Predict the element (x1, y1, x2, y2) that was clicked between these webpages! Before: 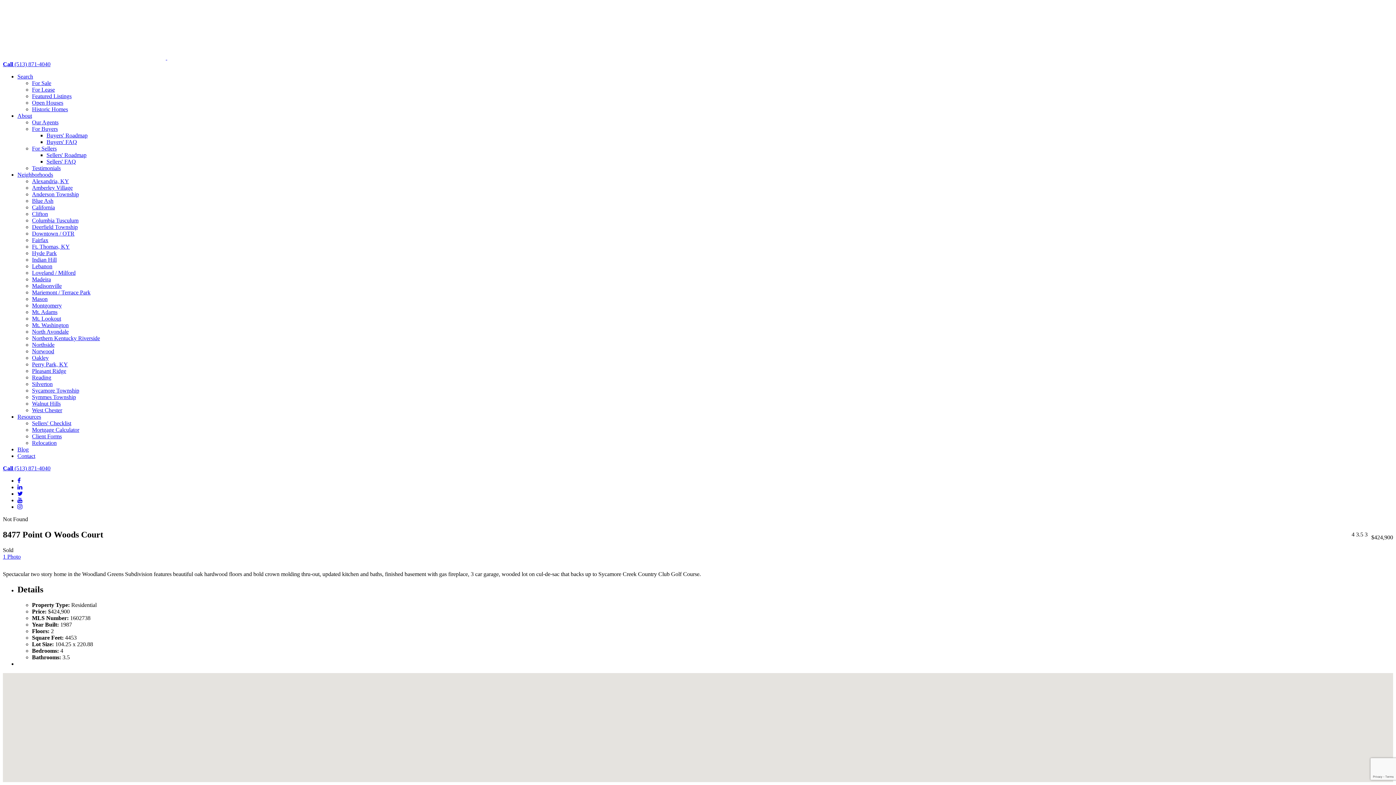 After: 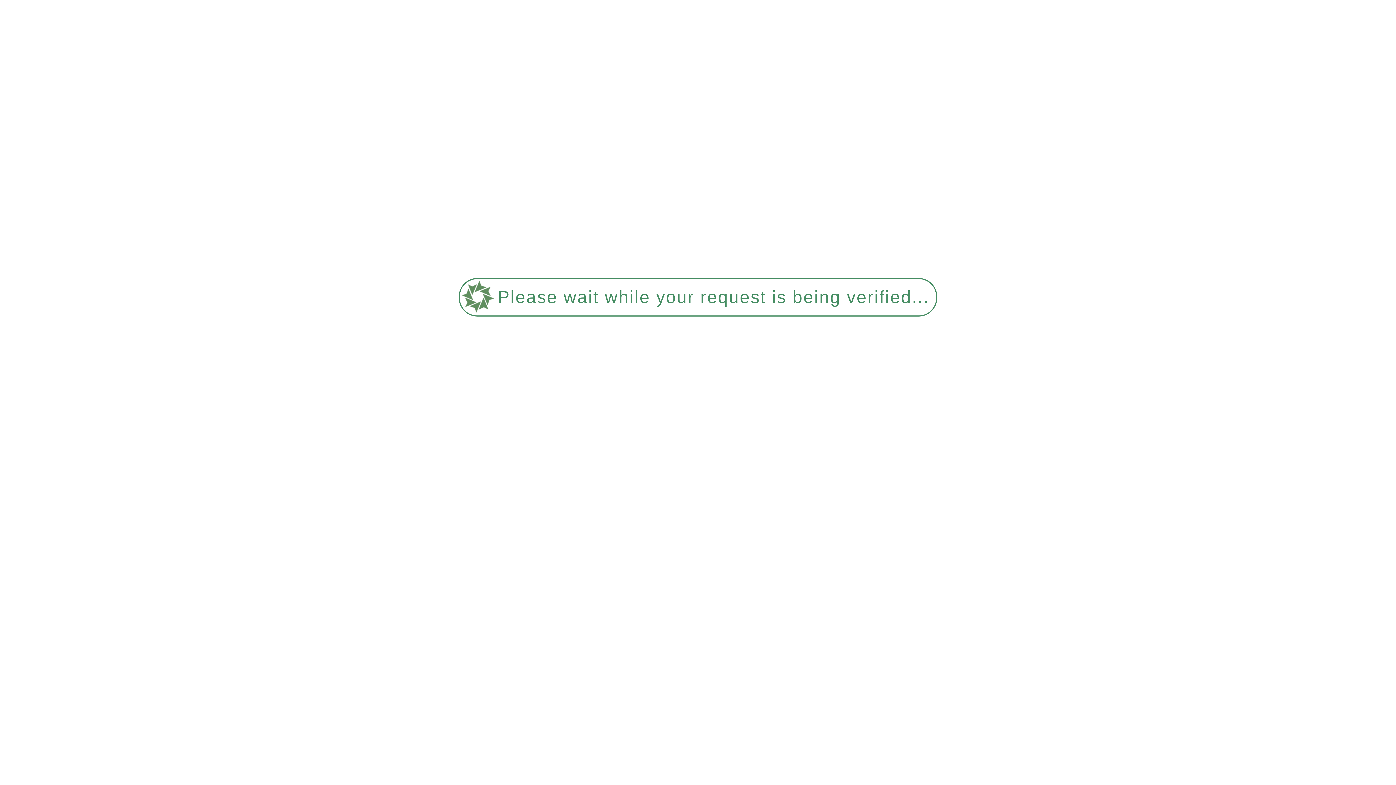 Action: bbox: (32, 250, 56, 256) label: Hyde Park